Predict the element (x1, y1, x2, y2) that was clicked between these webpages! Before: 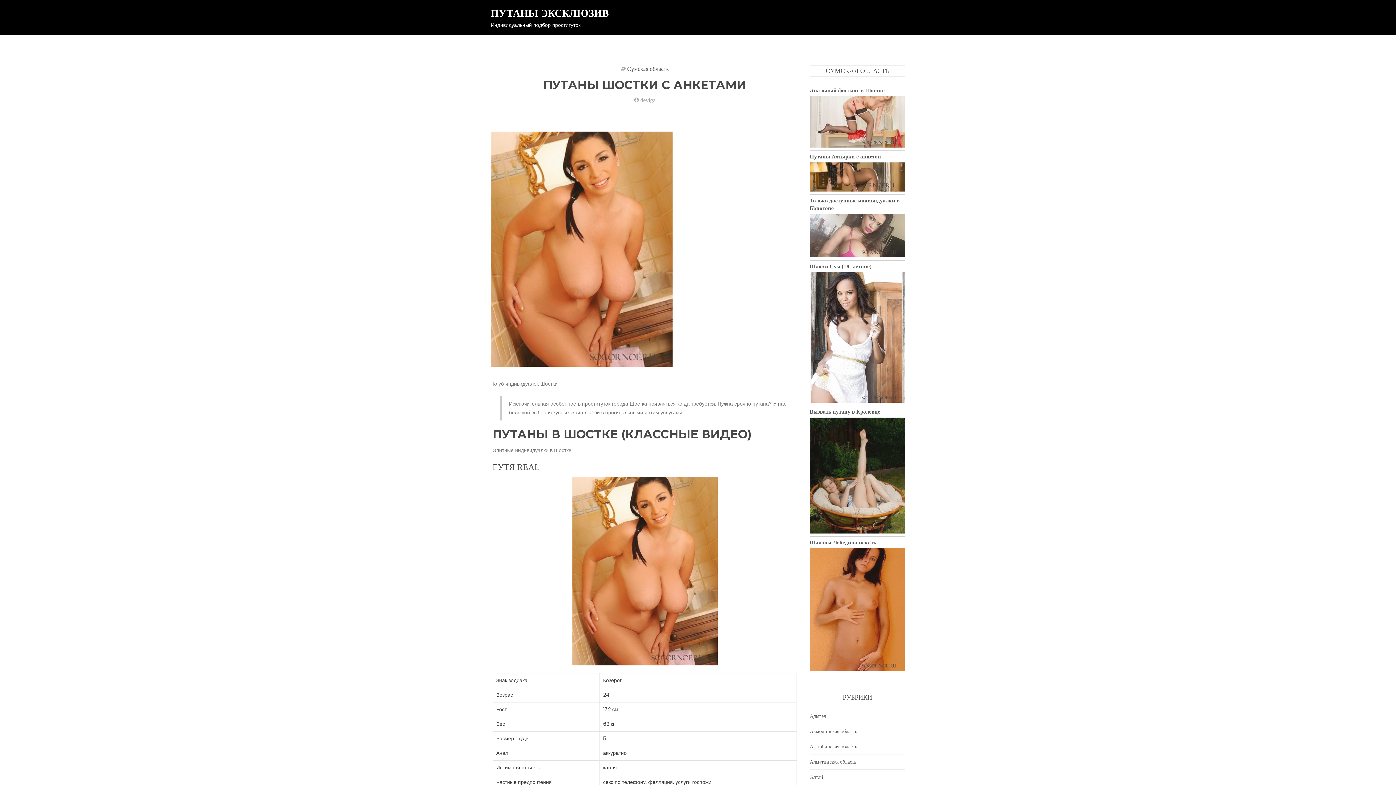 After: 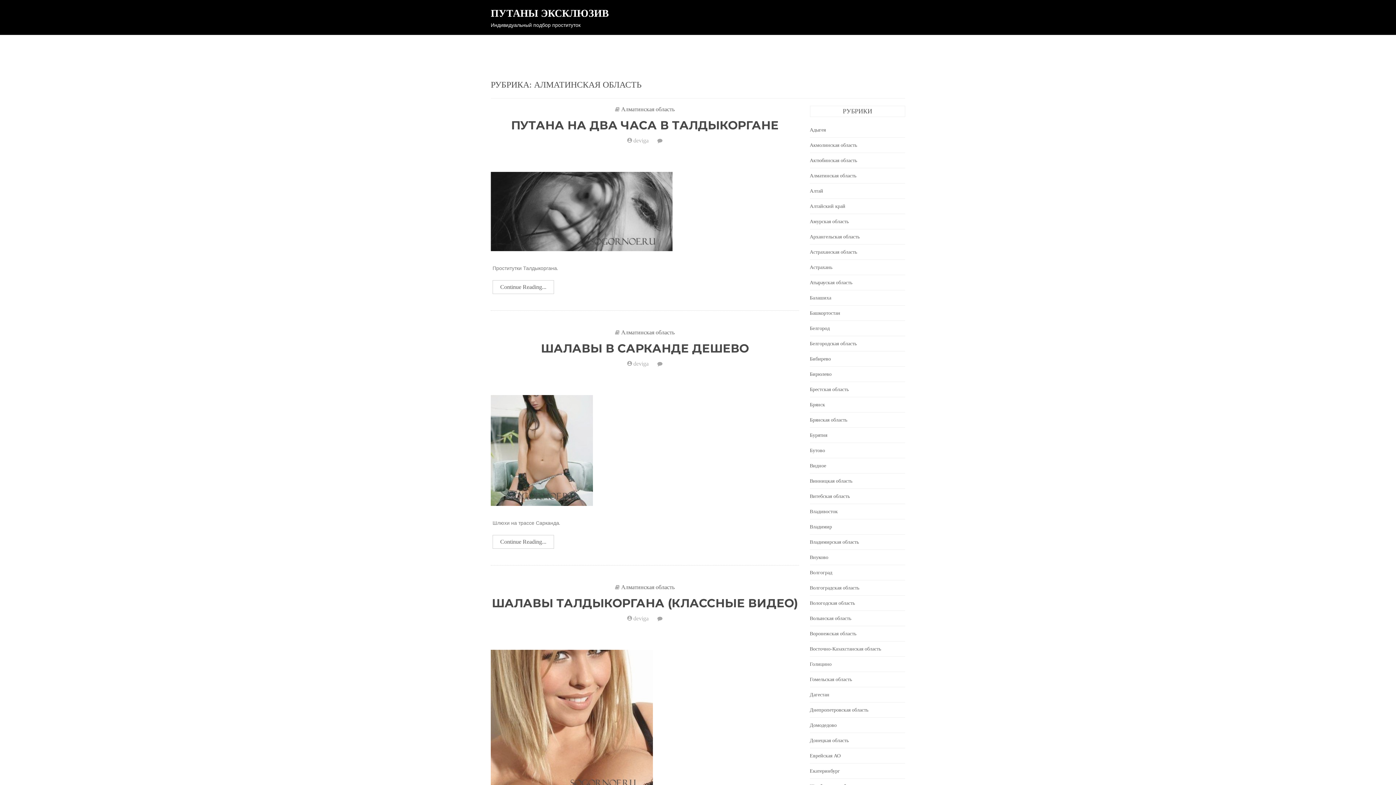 Action: label: Алматинская область bbox: (810, 759, 856, 765)